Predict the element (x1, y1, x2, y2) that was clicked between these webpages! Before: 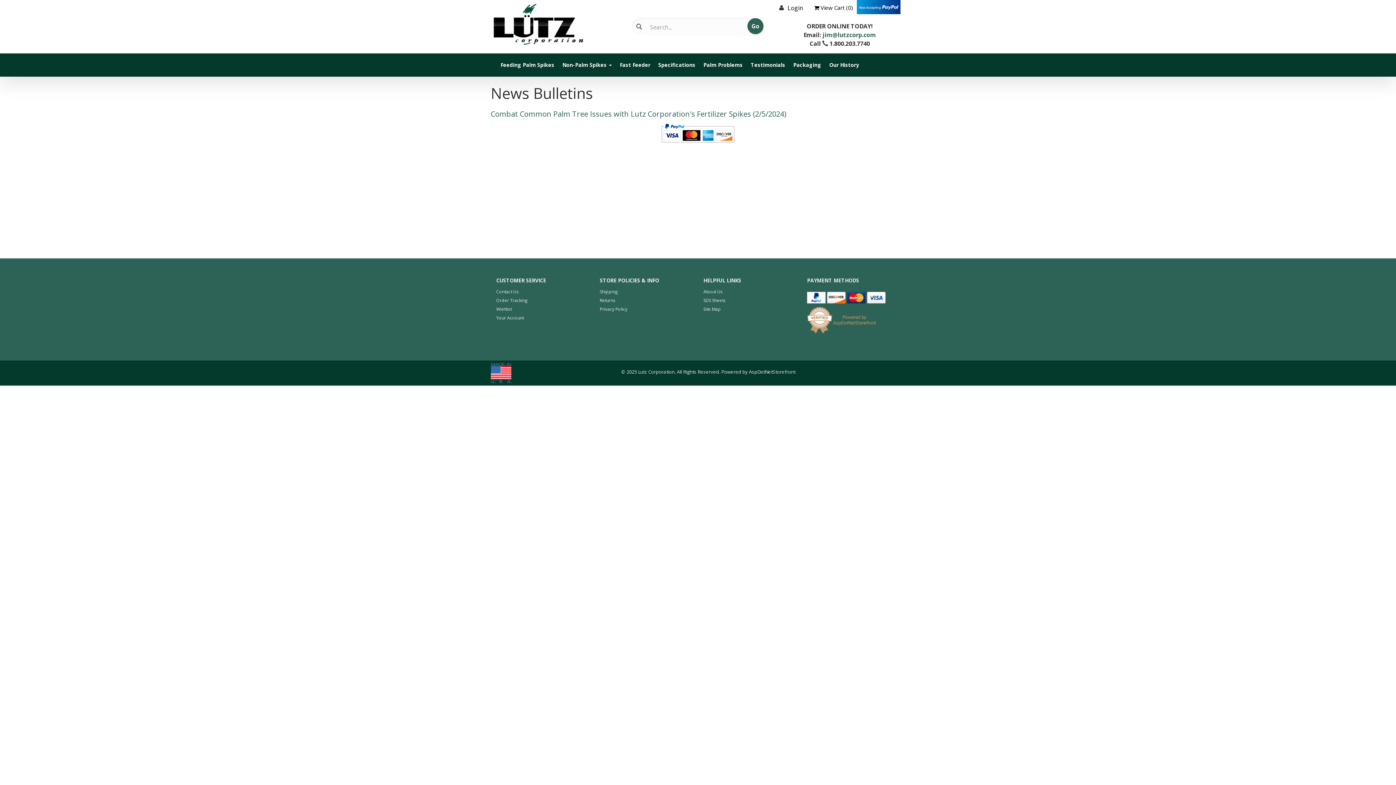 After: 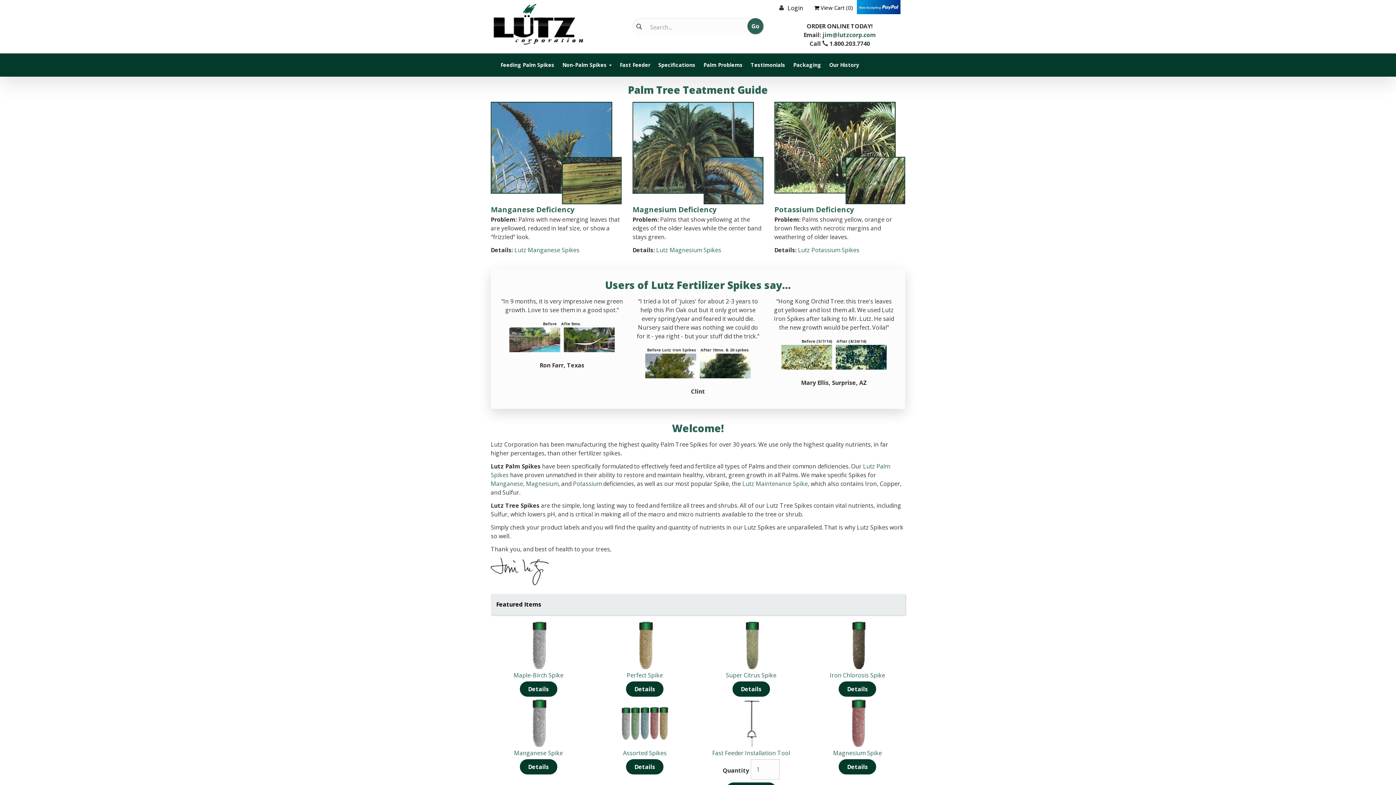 Action: bbox: (490, 1, 621, 48)